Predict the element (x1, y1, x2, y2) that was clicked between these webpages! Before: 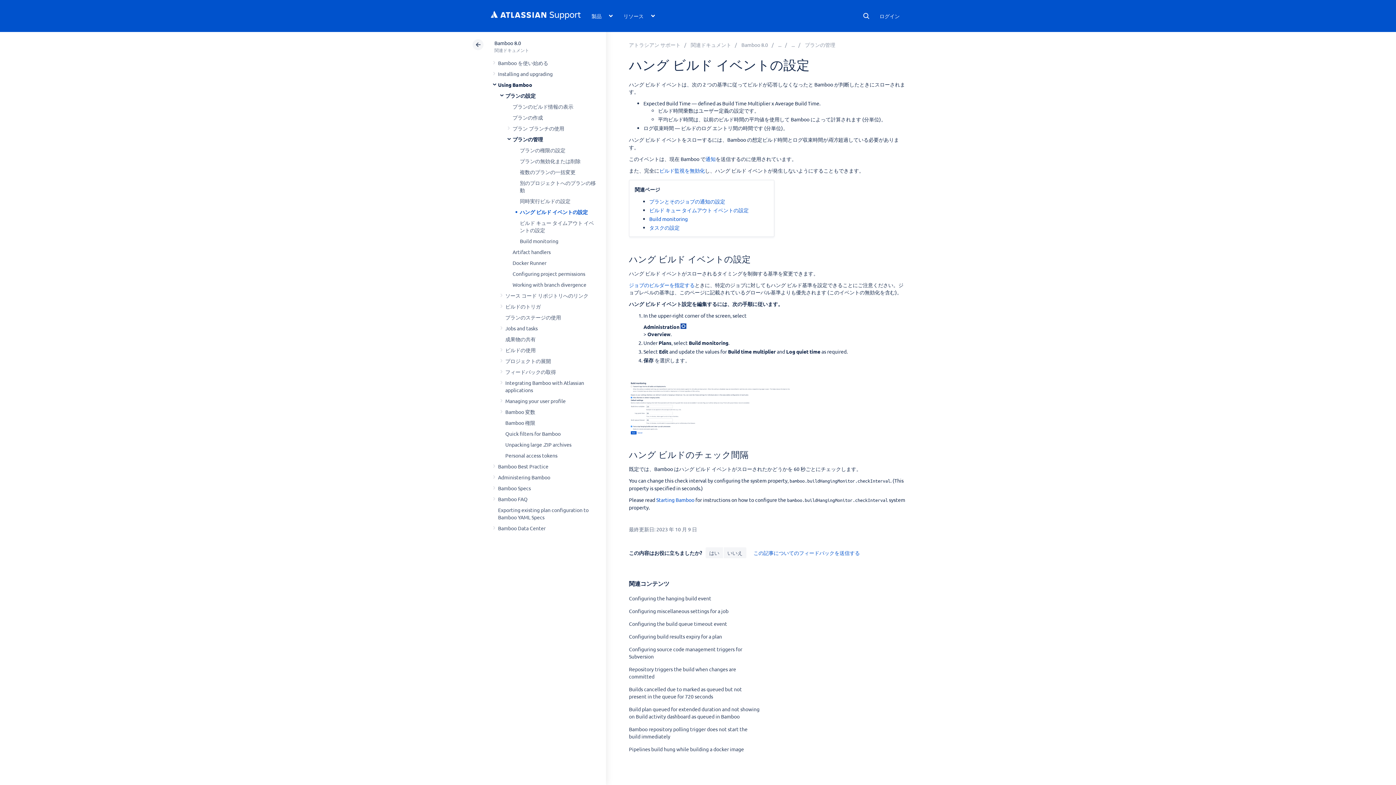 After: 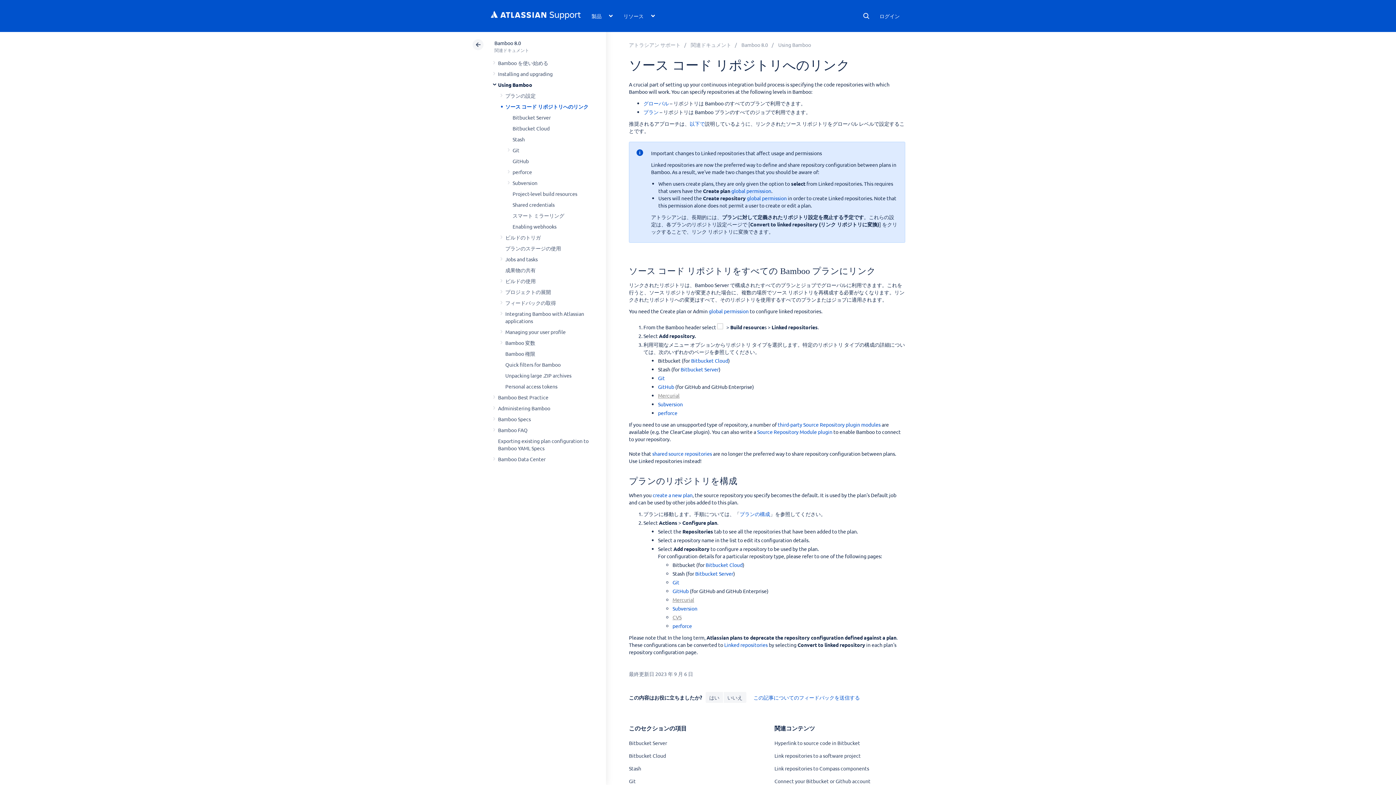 Action: label: ソース コード リポジトリへのリンク bbox: (505, 292, 588, 298)